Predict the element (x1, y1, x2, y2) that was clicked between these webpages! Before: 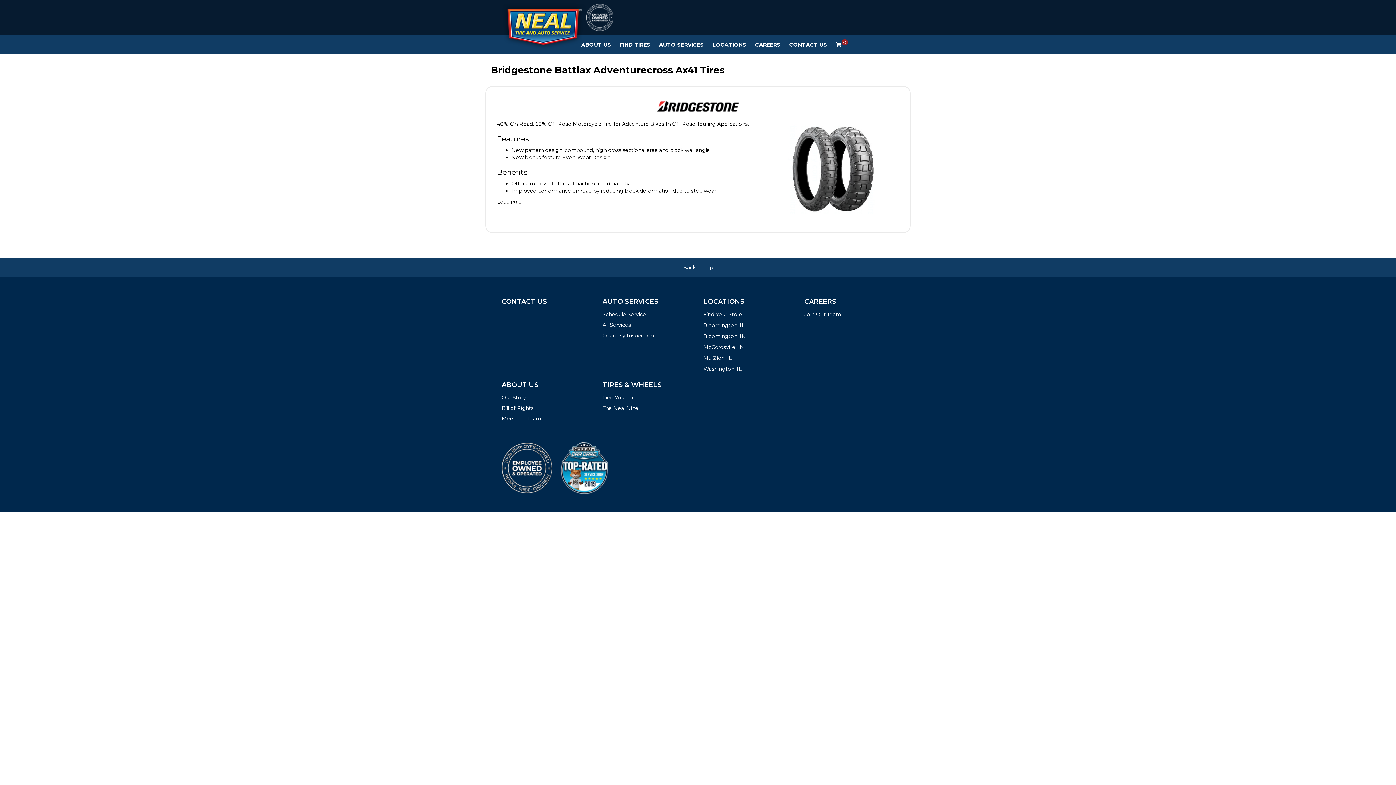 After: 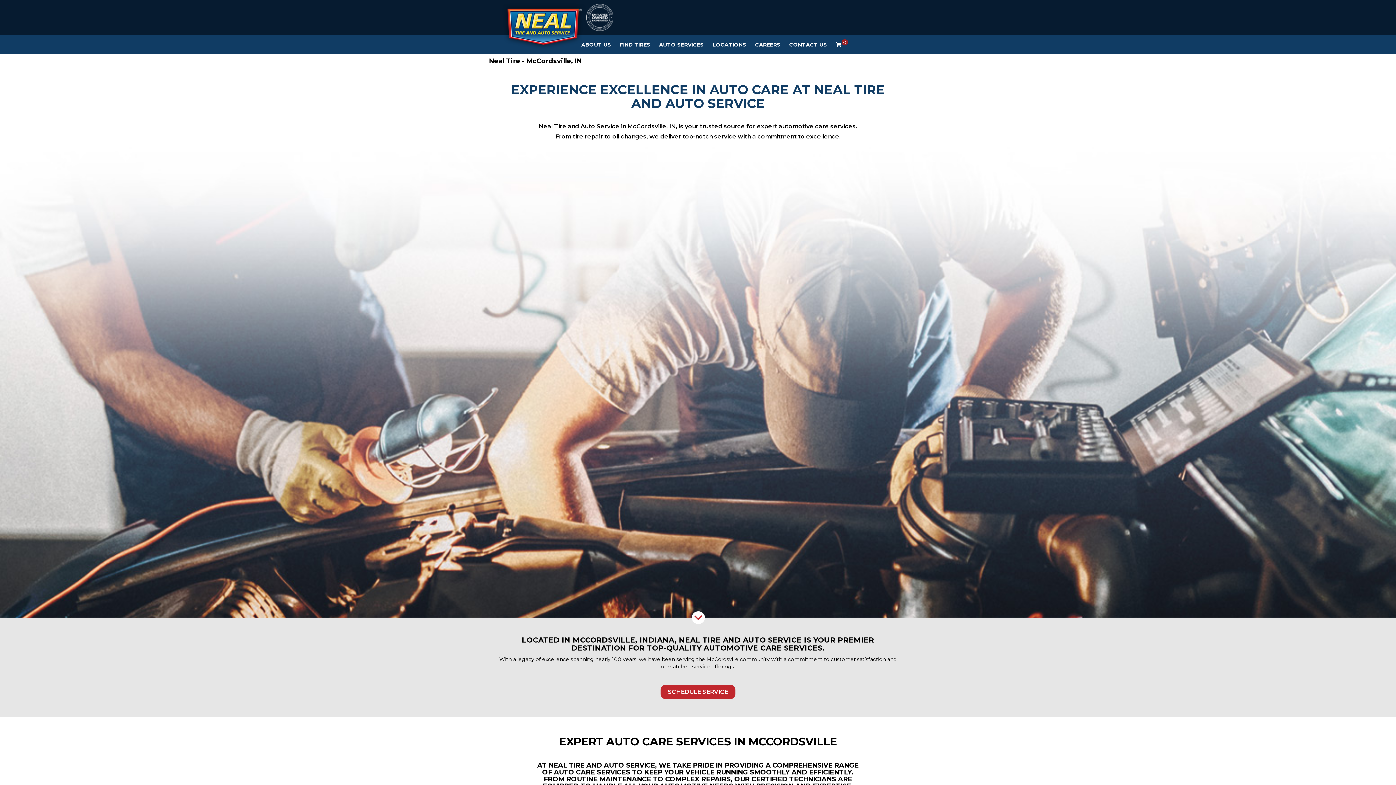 Action: bbox: (703, 343, 744, 350) label: McCordsville, IN